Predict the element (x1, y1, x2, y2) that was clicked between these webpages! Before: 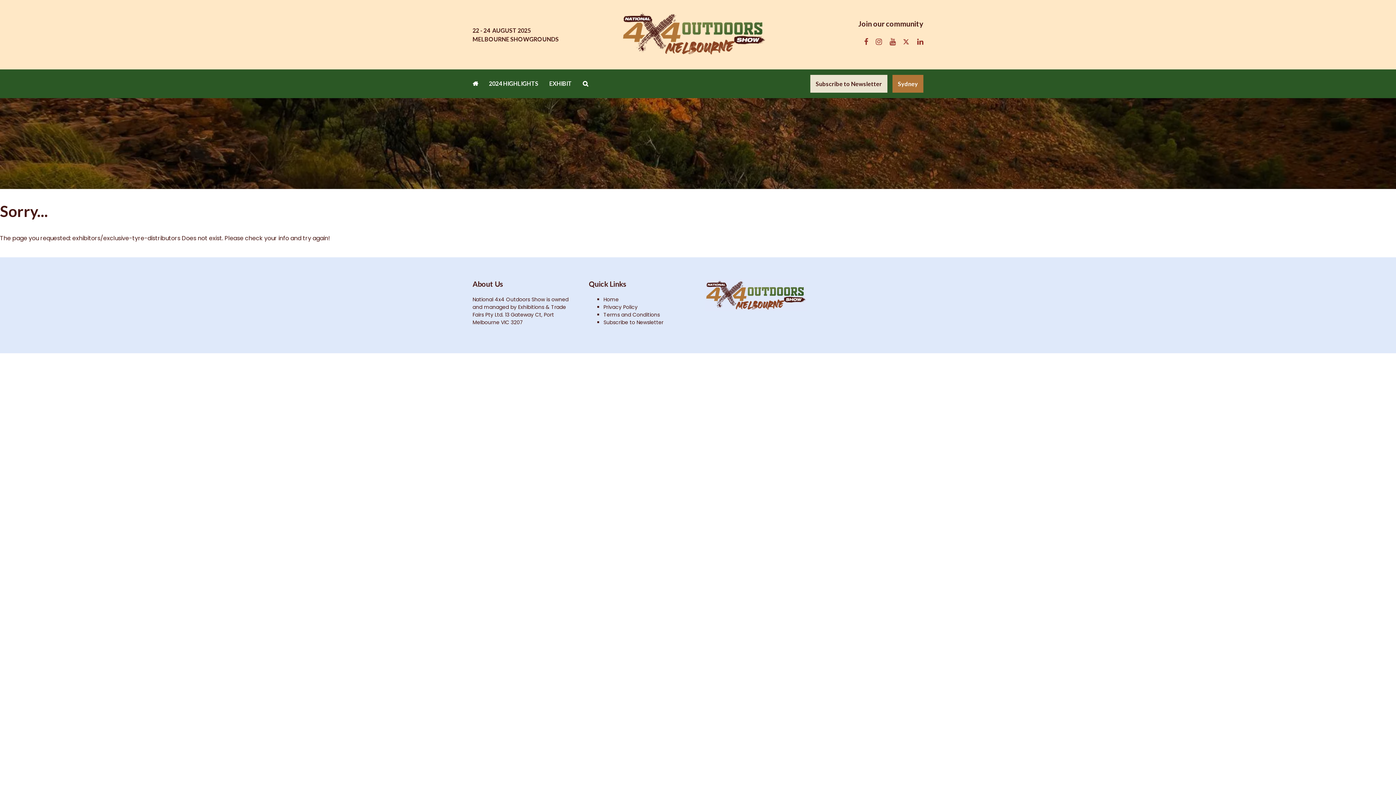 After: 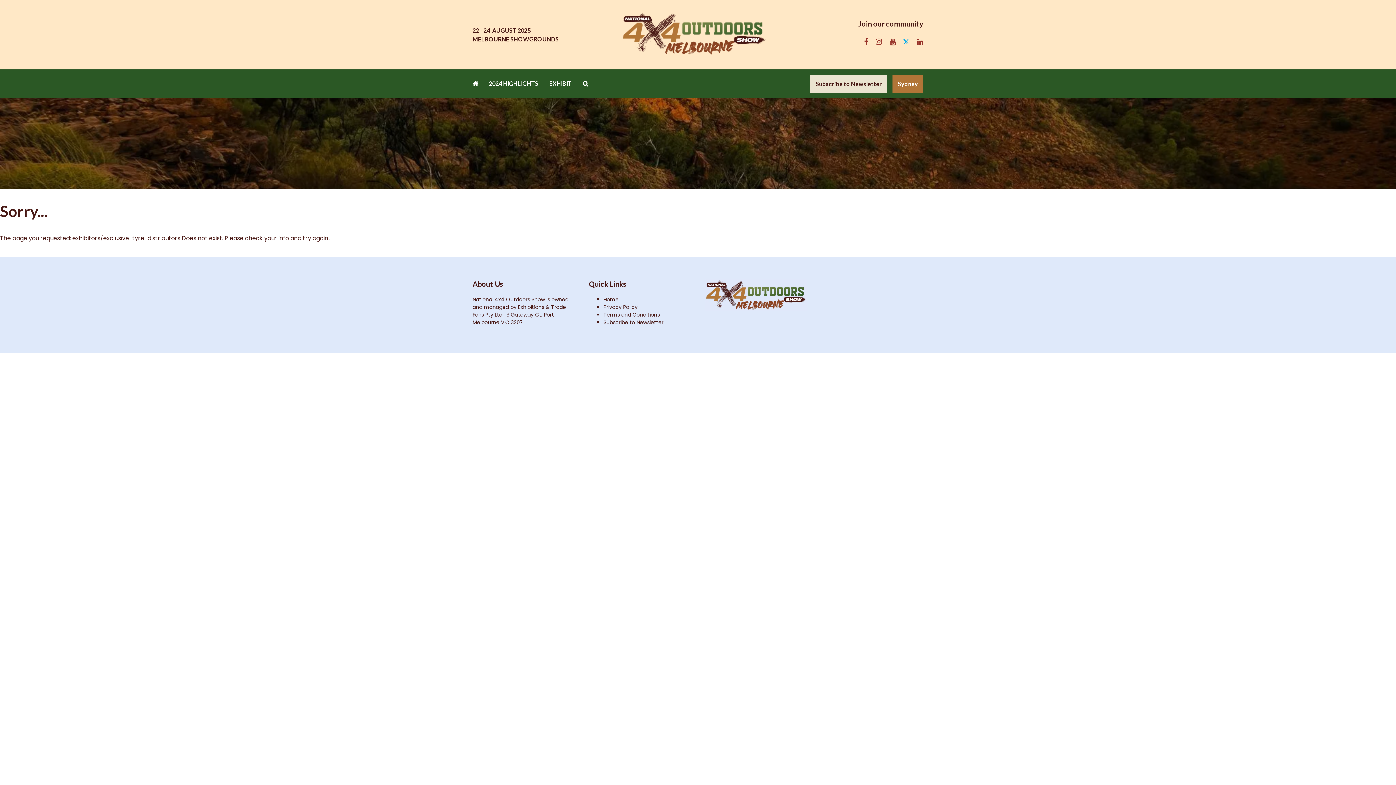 Action: bbox: (897, 35, 909, 48) label: Twitter